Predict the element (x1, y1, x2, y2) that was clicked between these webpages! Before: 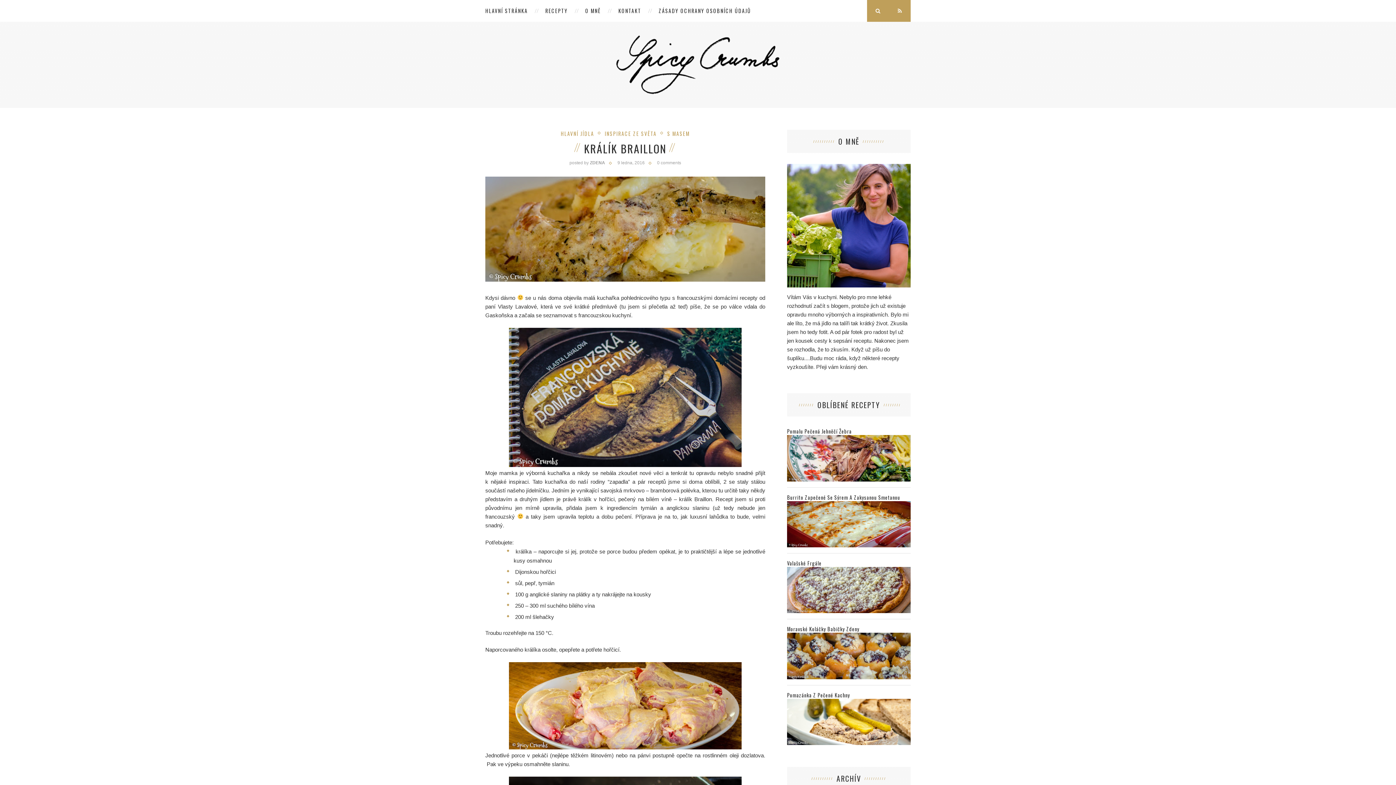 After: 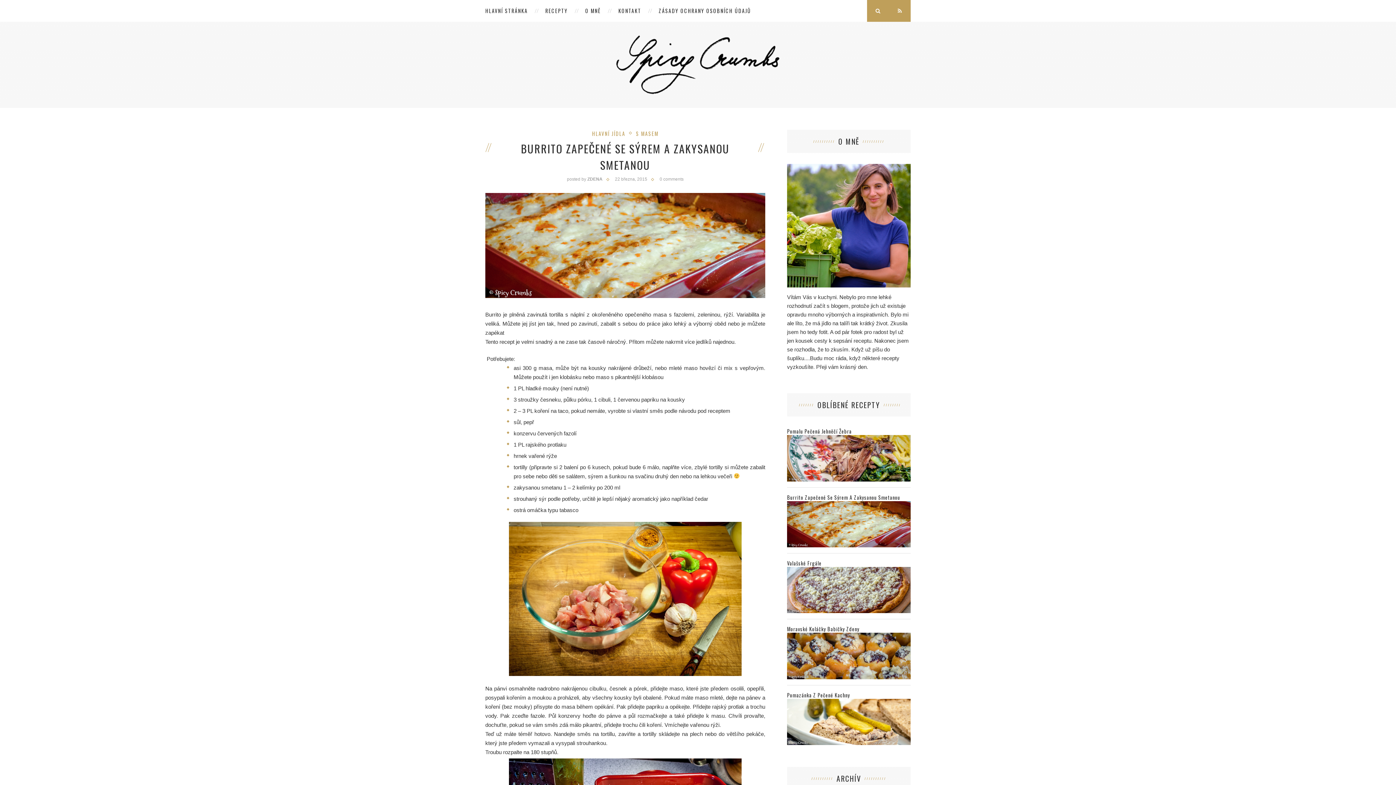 Action: label: Burrito Zapečené Se Sýrem A Zakysanou Smetanou bbox: (787, 493, 910, 508)